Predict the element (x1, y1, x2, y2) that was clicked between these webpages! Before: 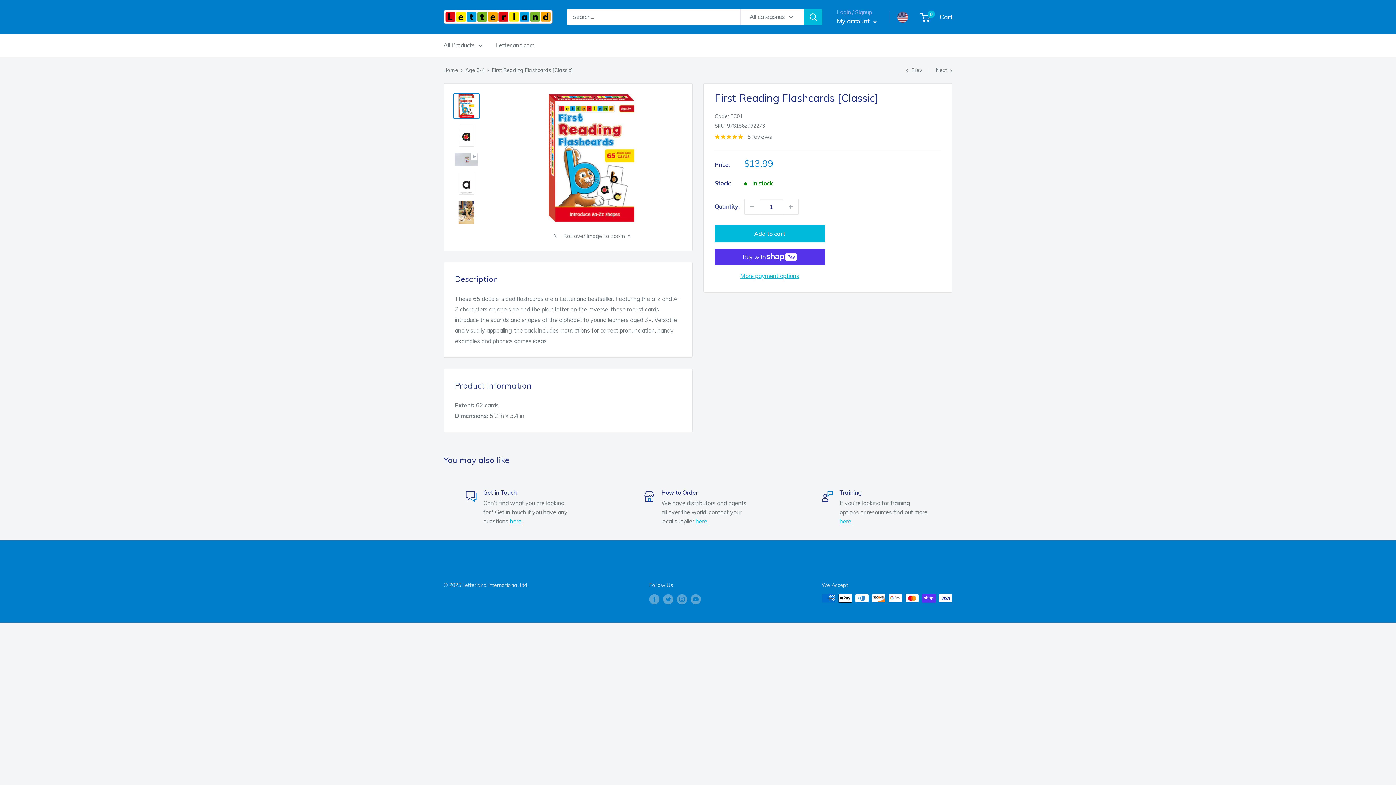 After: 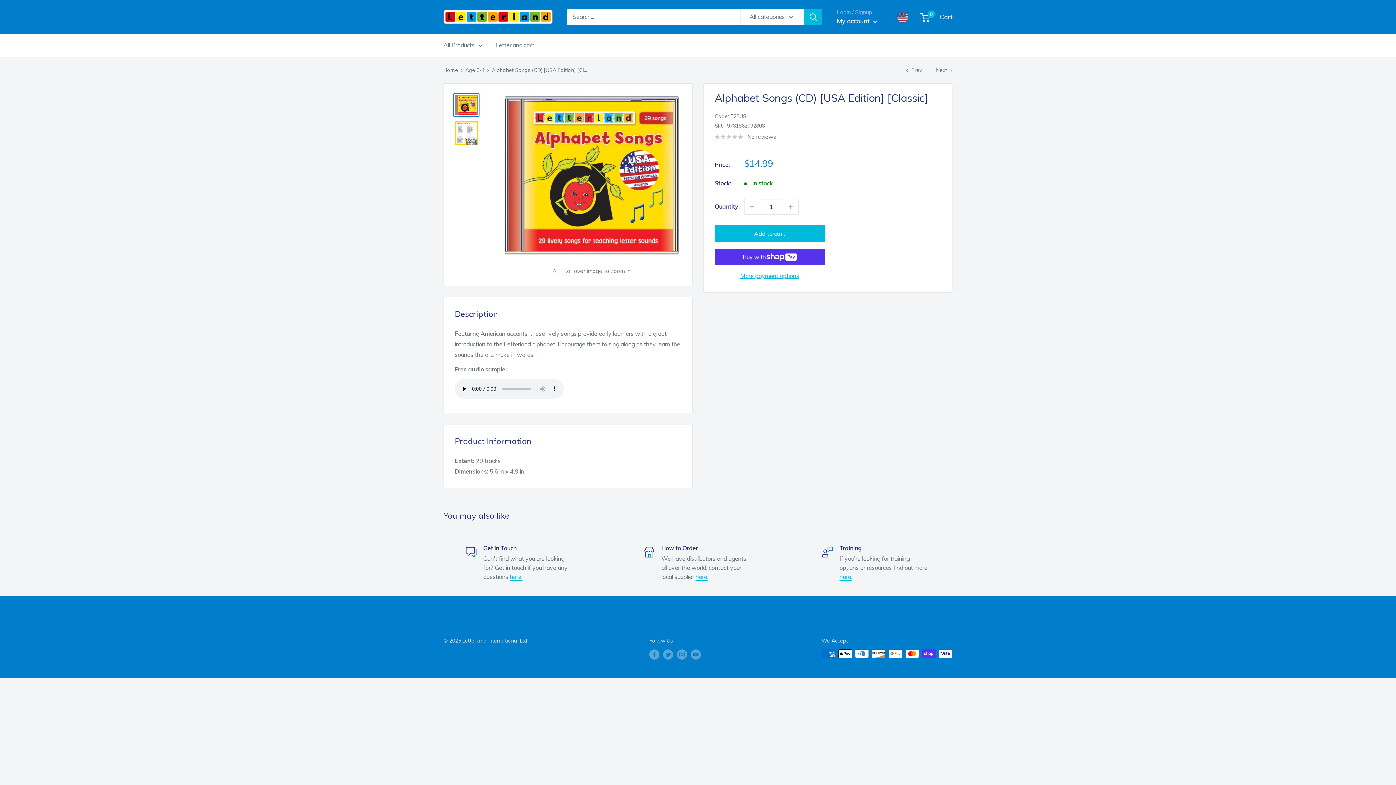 Action: label: Prev bbox: (906, 66, 922, 73)